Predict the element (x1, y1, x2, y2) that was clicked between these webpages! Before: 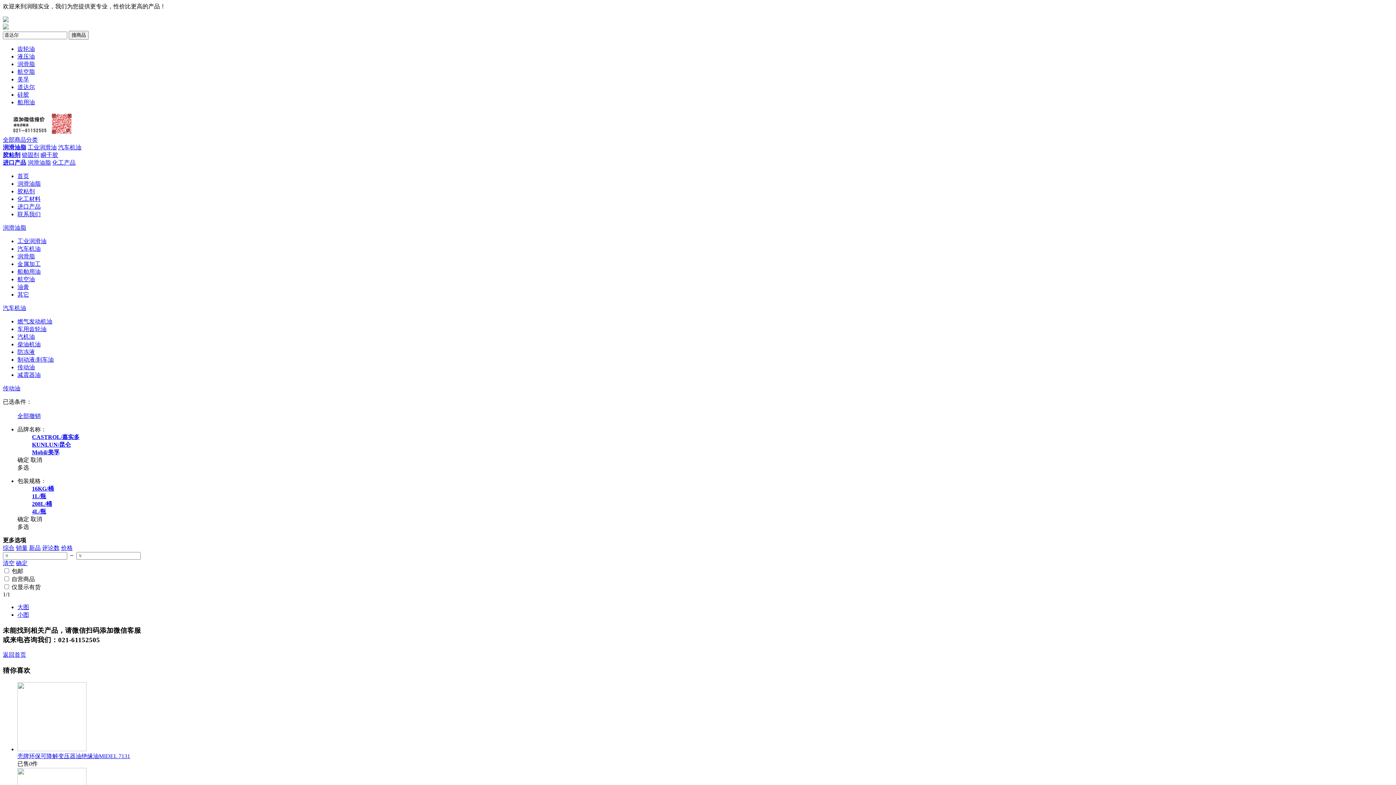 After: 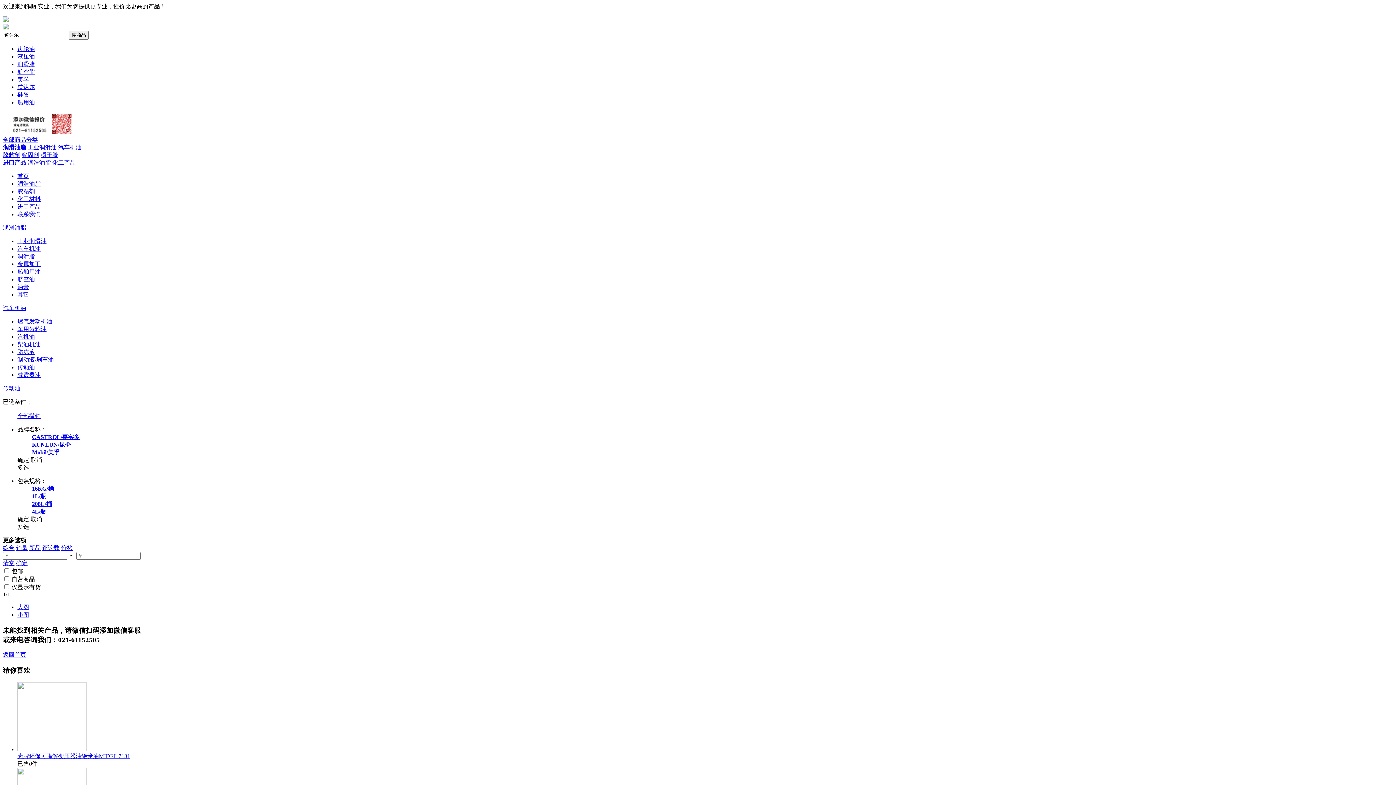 Action: bbox: (17, 91, 29, 97) label: 硅胶